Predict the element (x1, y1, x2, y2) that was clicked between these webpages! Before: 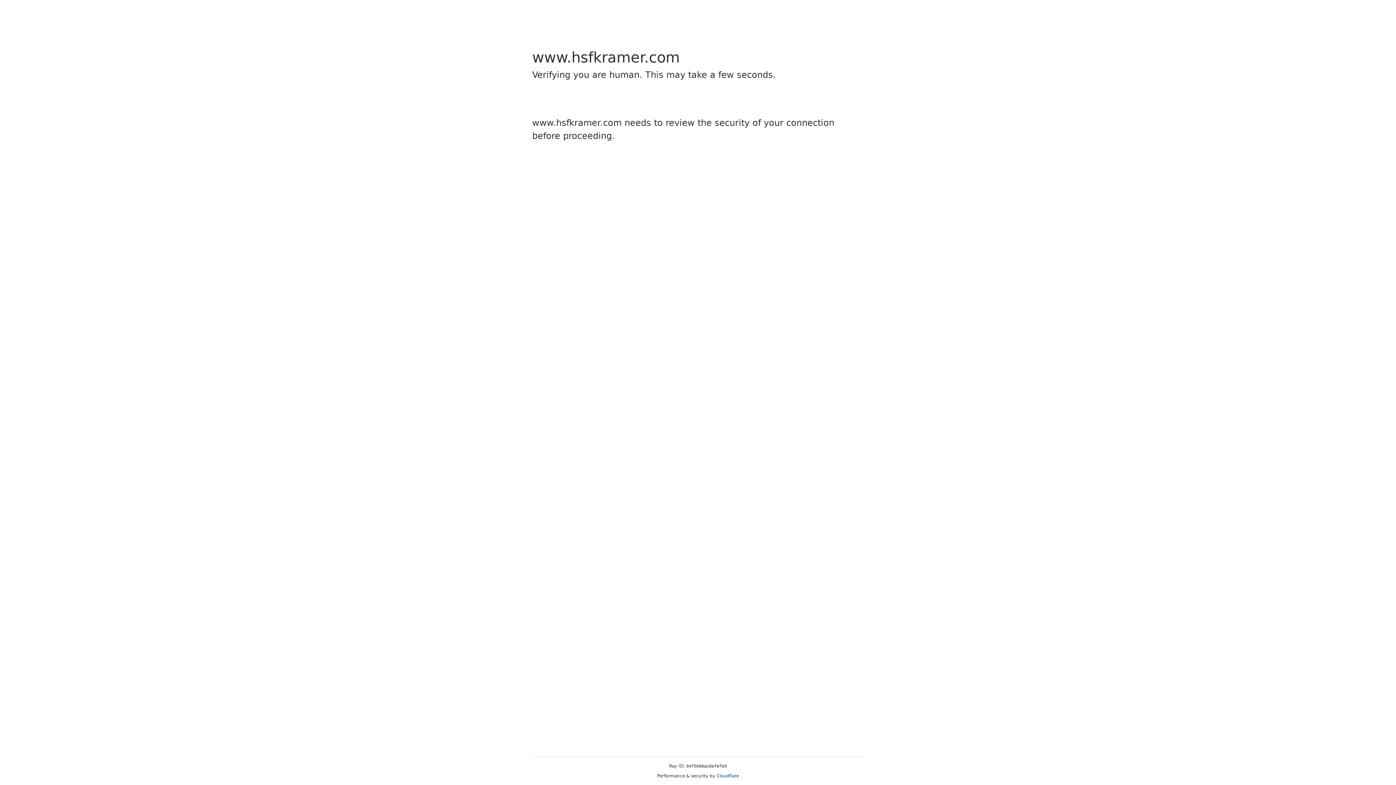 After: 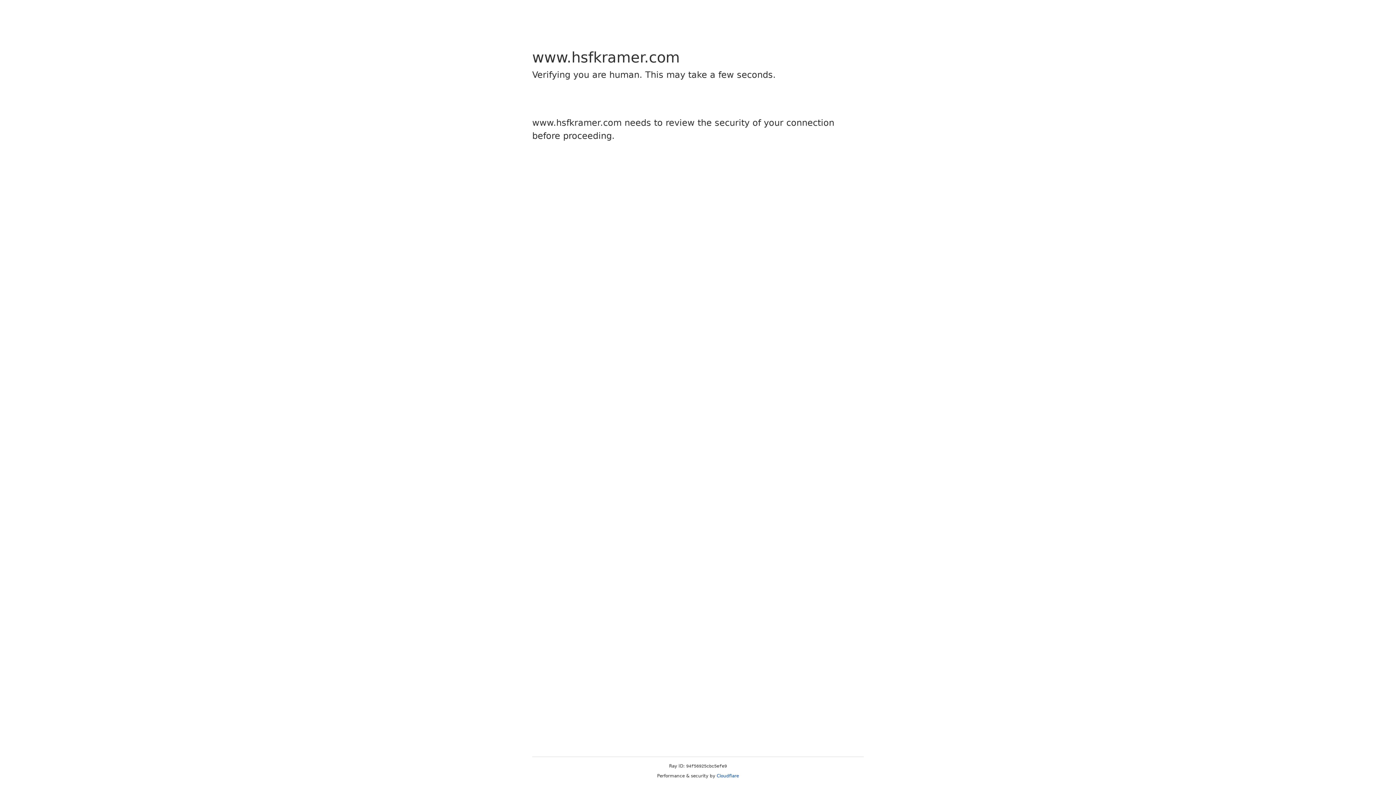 Action: label: Cloudflare bbox: (716, 773, 739, 778)